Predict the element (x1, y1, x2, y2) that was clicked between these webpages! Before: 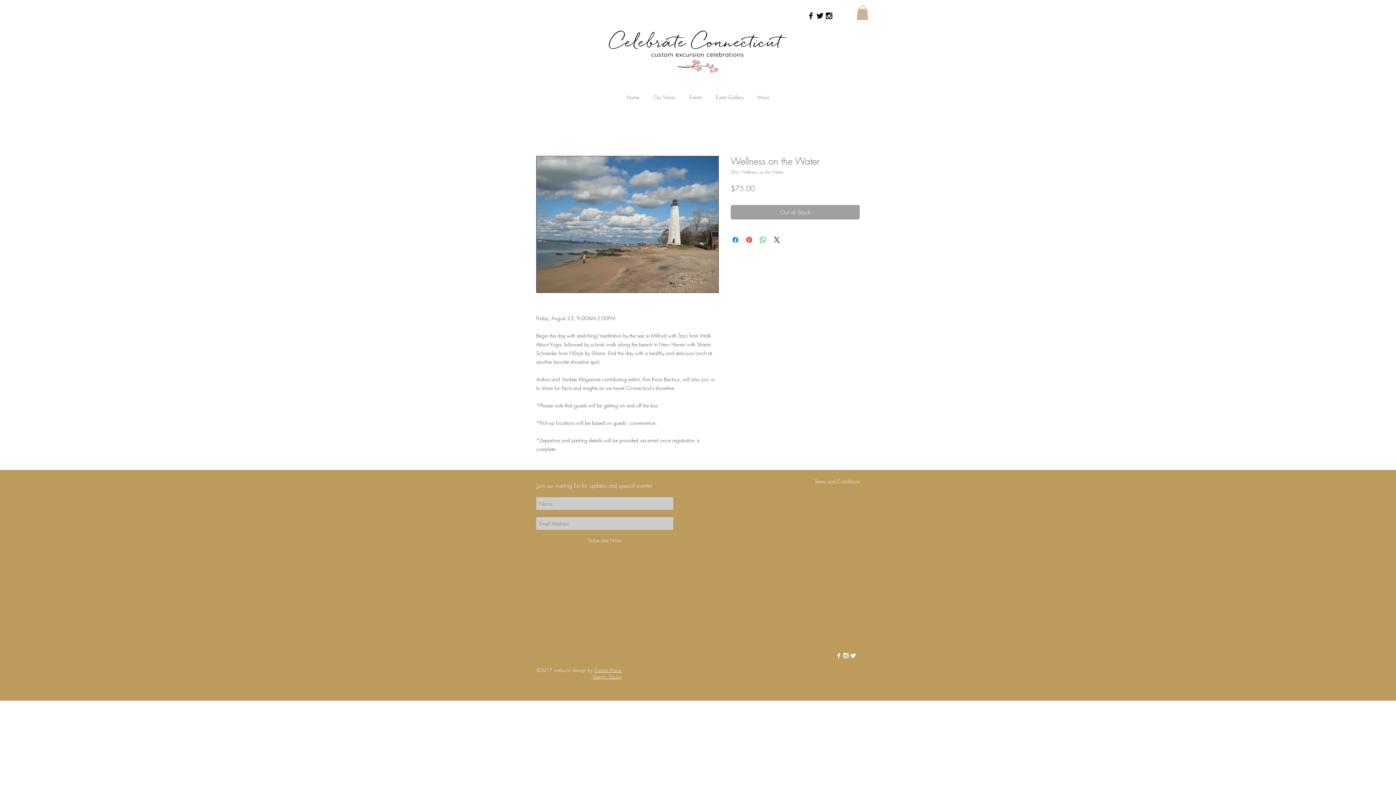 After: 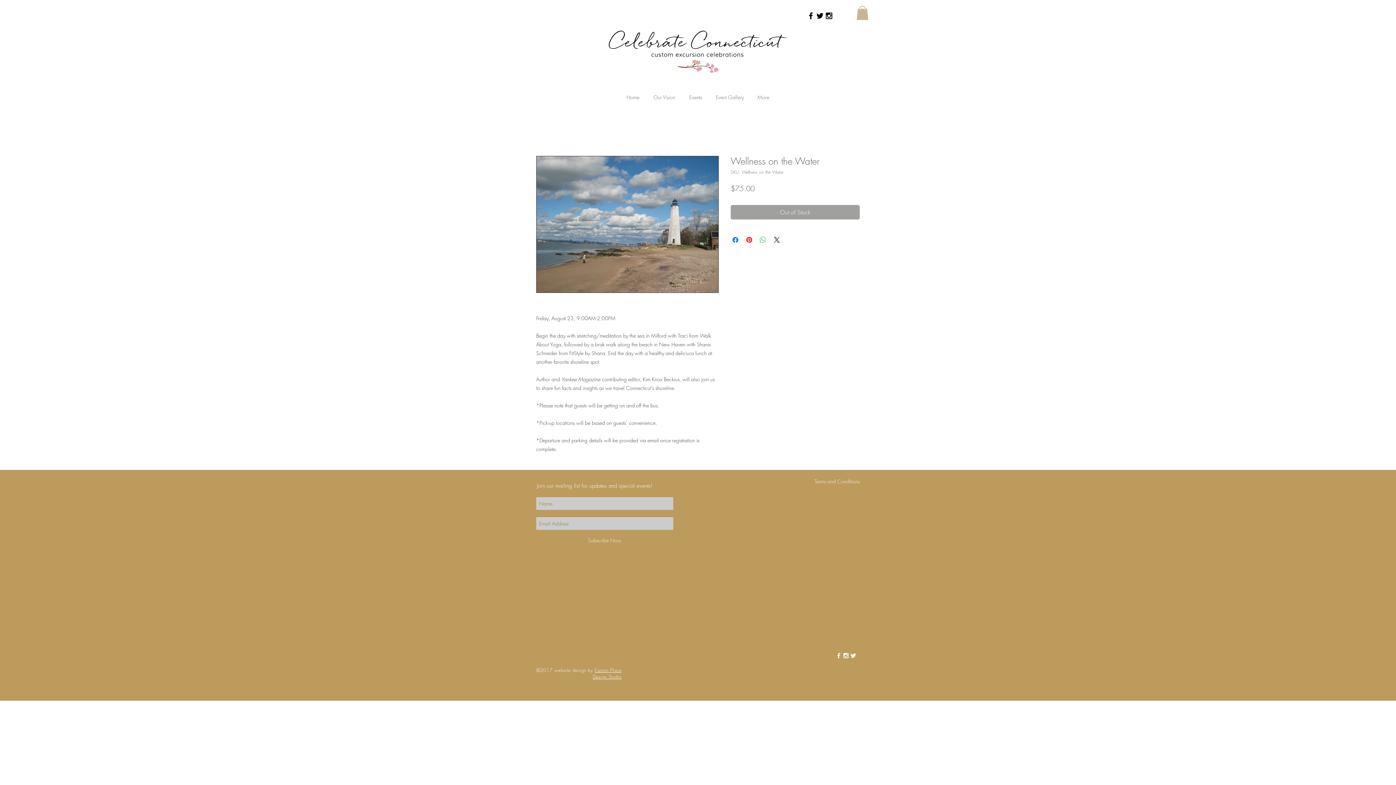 Action: label: Share on WhatsApp bbox: (758, 235, 767, 244)